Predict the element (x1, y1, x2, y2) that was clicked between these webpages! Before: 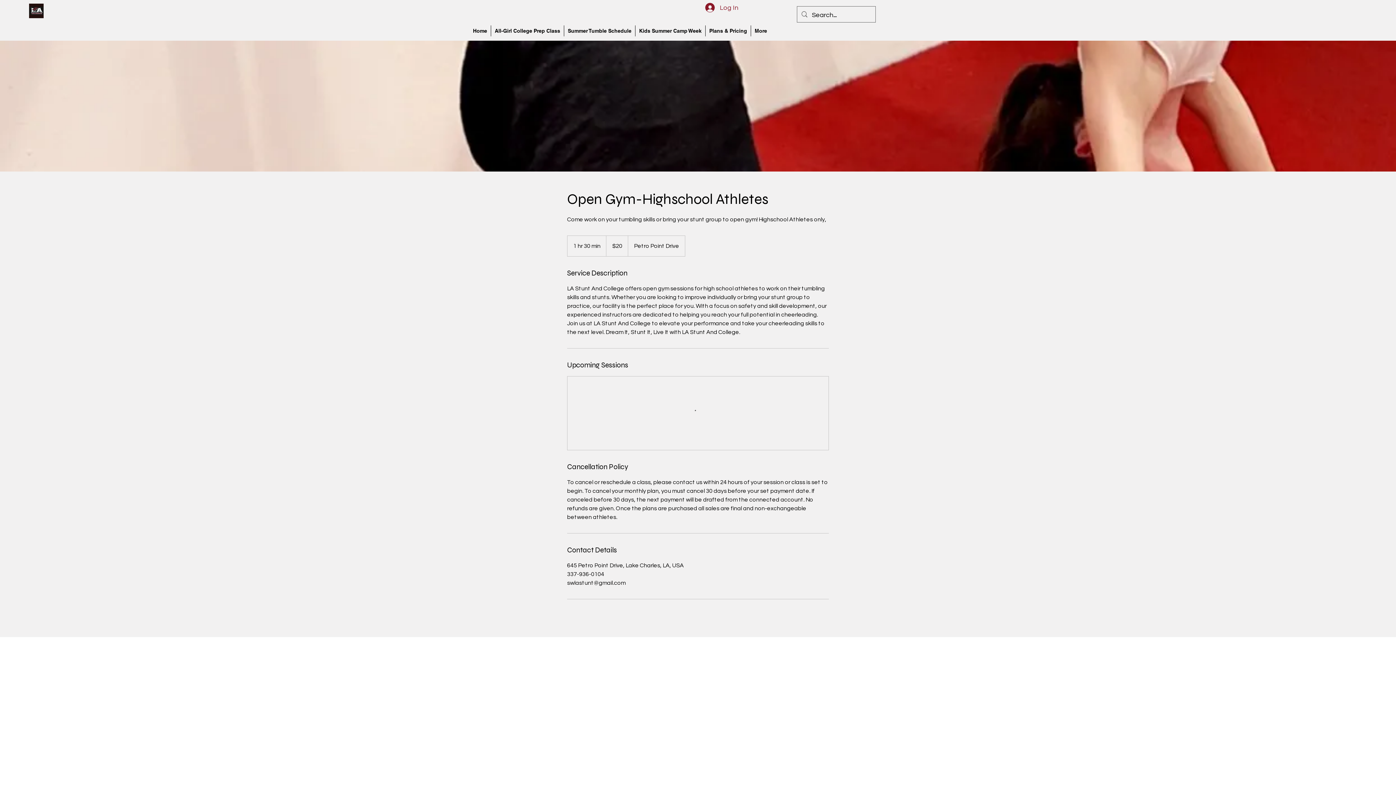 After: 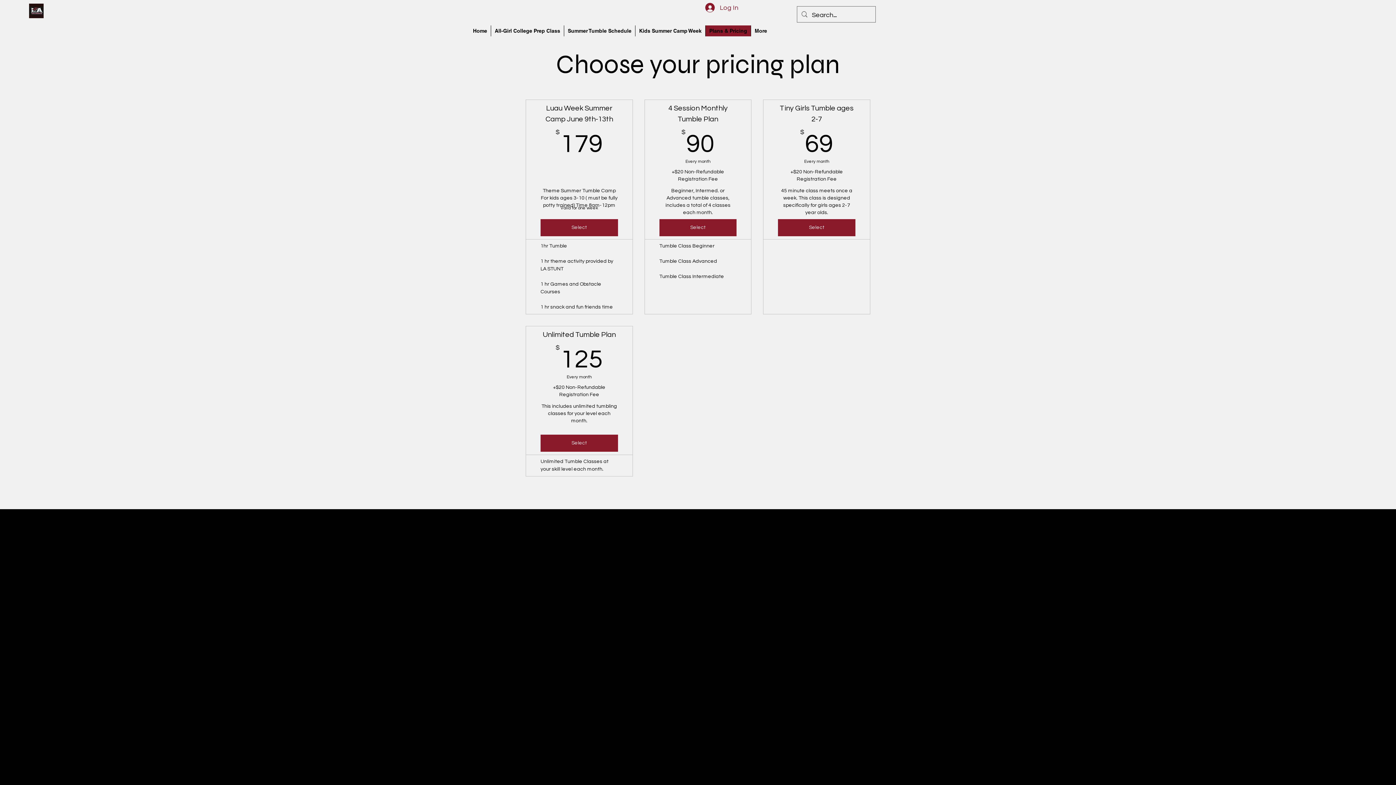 Action: label: Plans & Pricing bbox: (705, 25, 750, 36)